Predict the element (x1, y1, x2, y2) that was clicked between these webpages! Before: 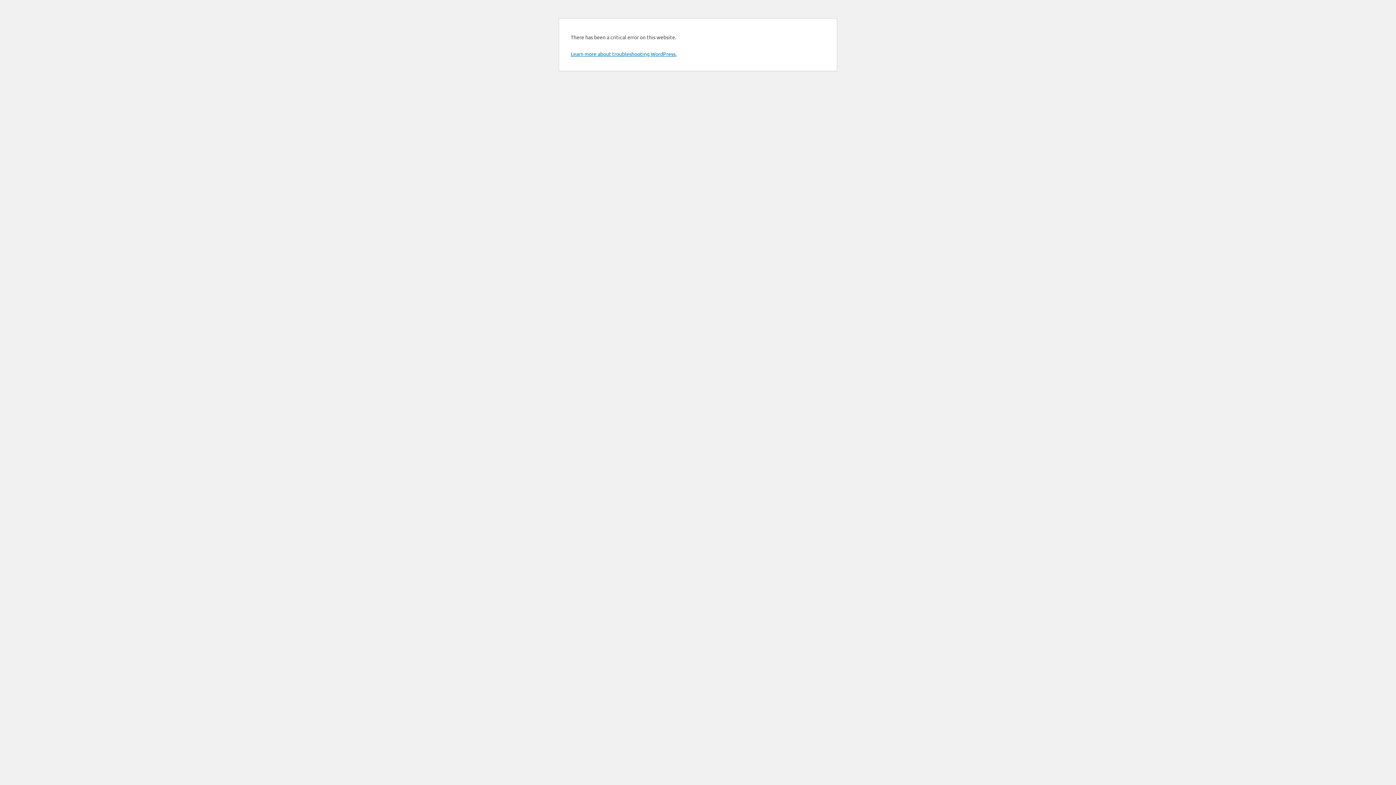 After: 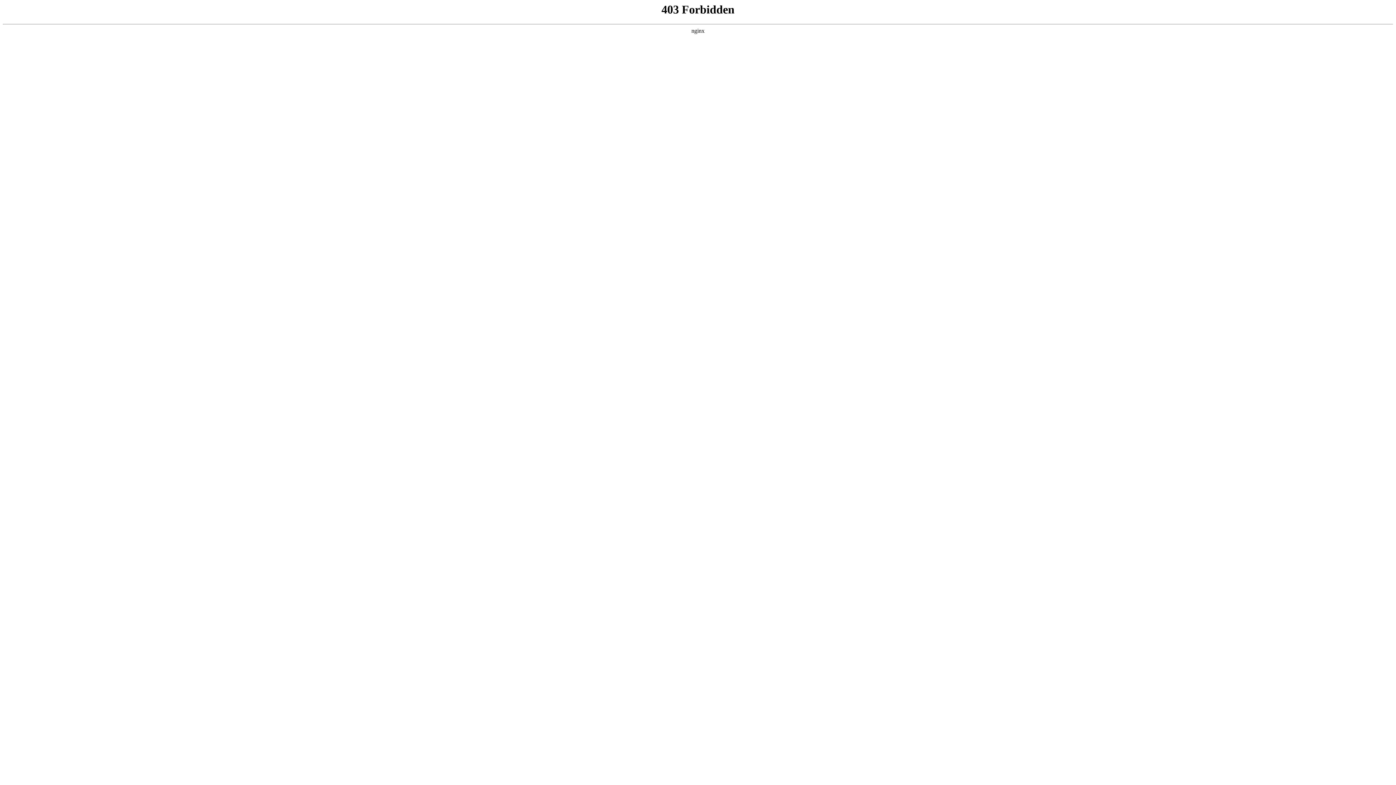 Action: bbox: (570, 50, 676, 57) label: Learn more about troubleshooting WordPress.